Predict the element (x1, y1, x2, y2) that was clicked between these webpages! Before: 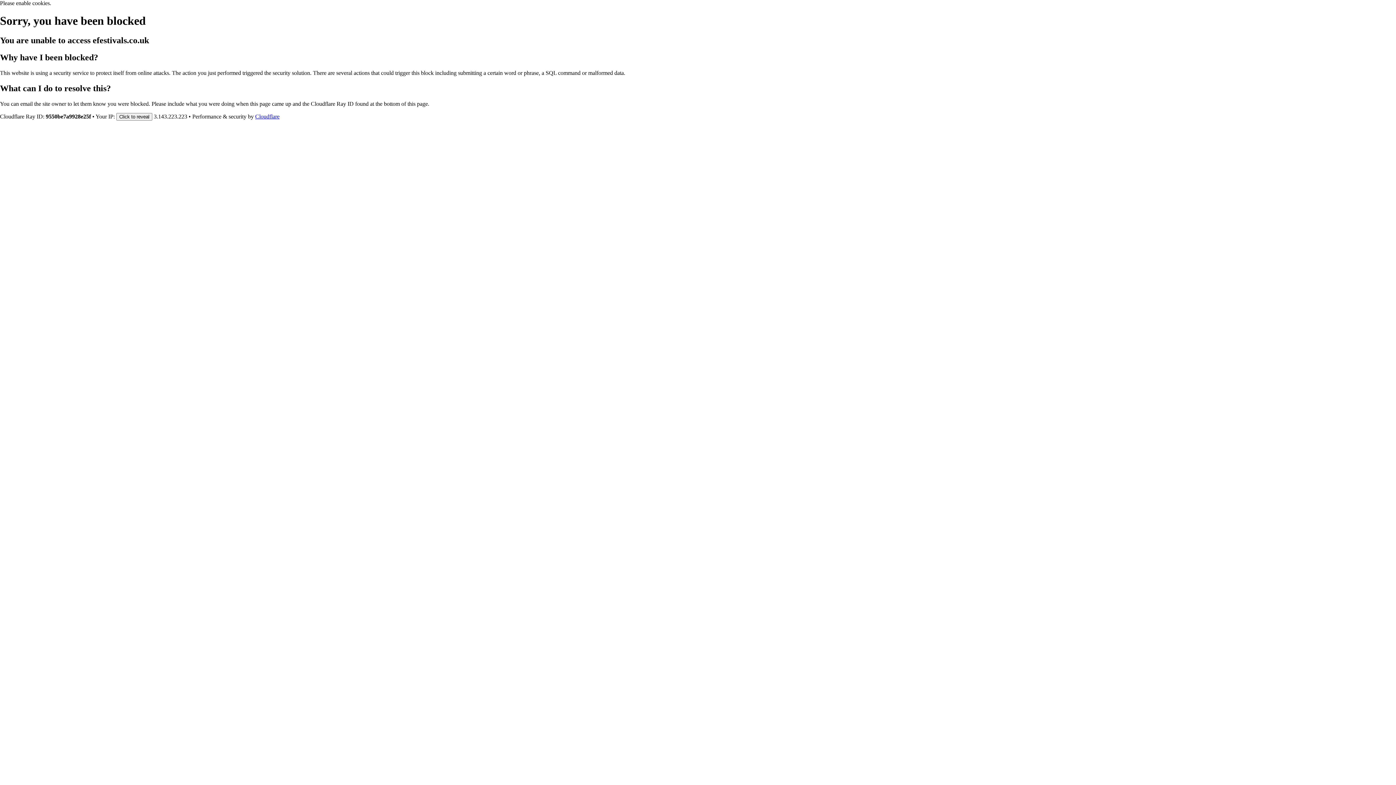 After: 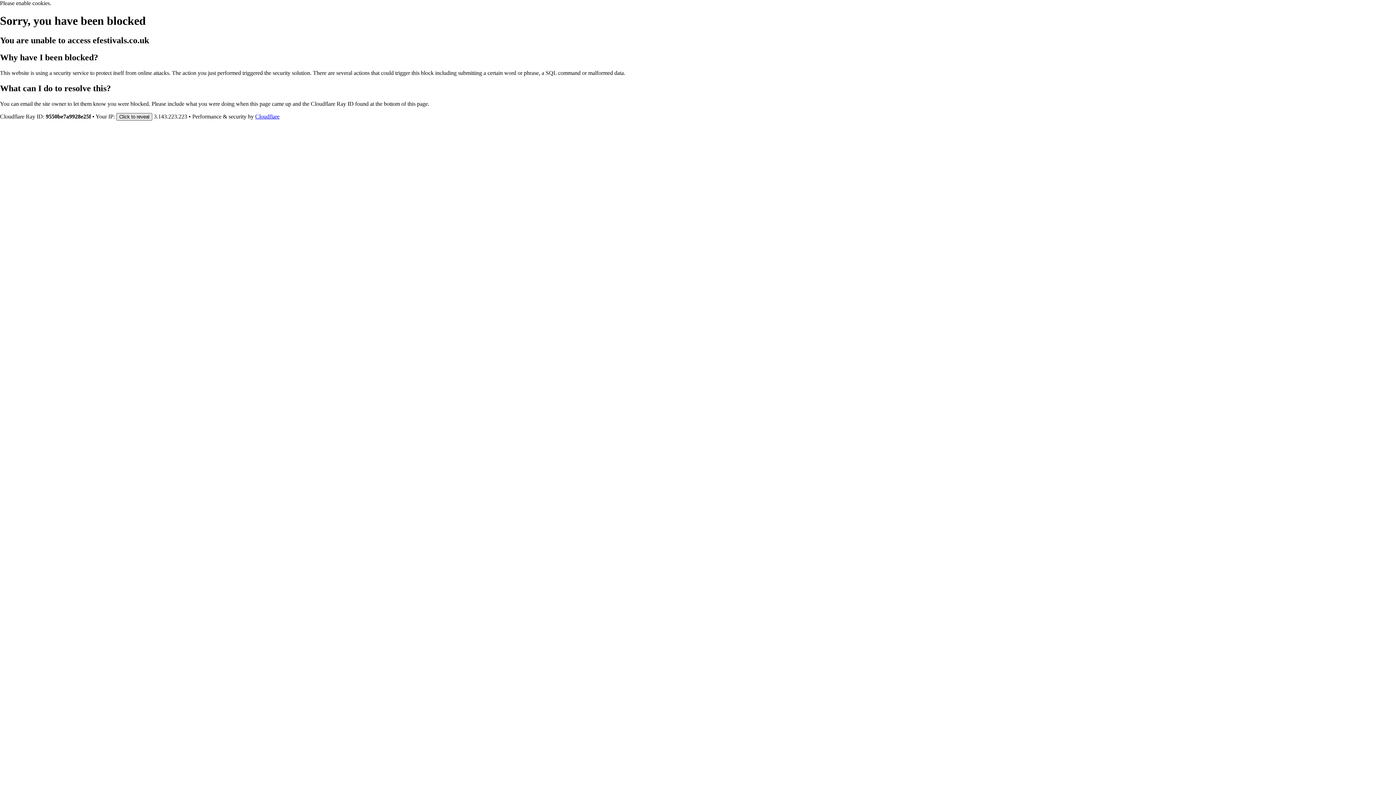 Action: bbox: (116, 112, 152, 120) label: Click to reveal